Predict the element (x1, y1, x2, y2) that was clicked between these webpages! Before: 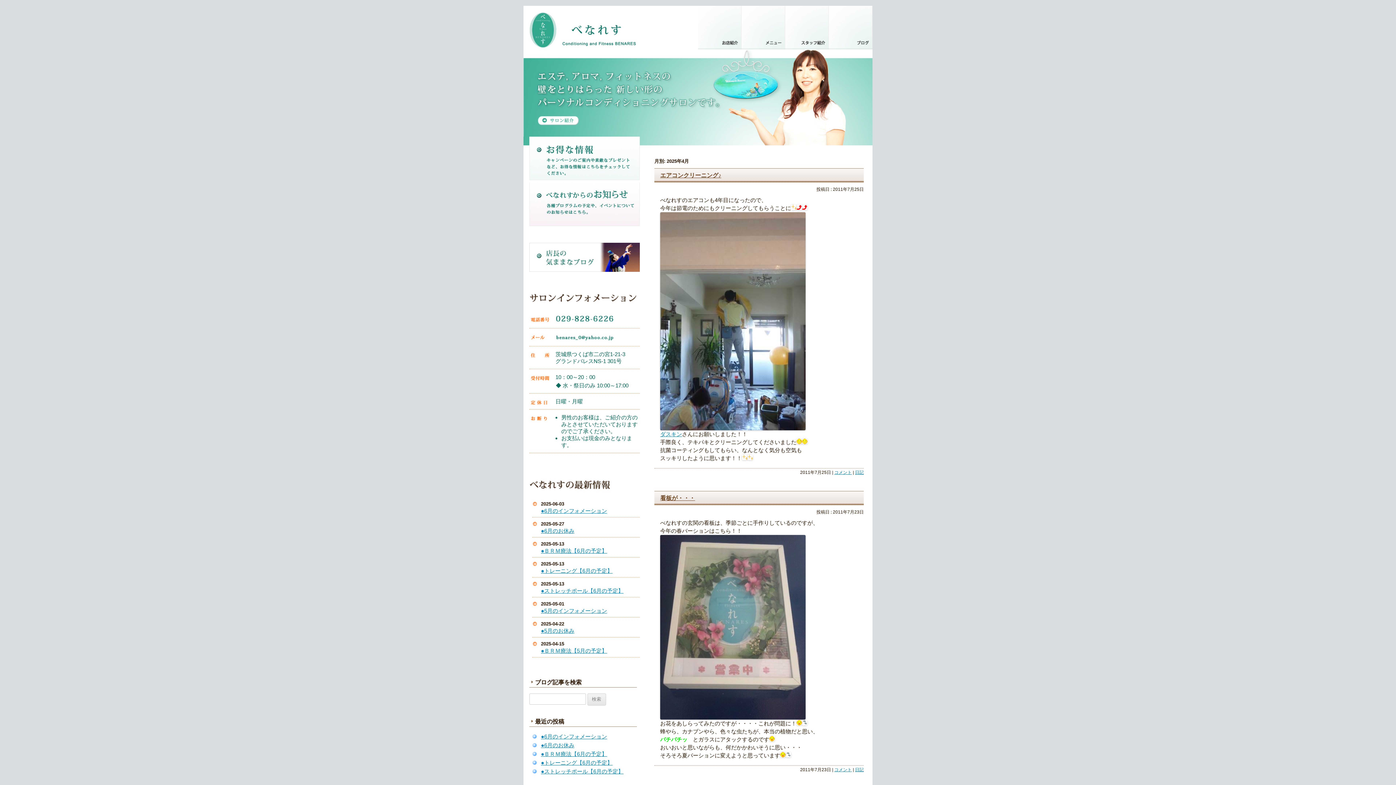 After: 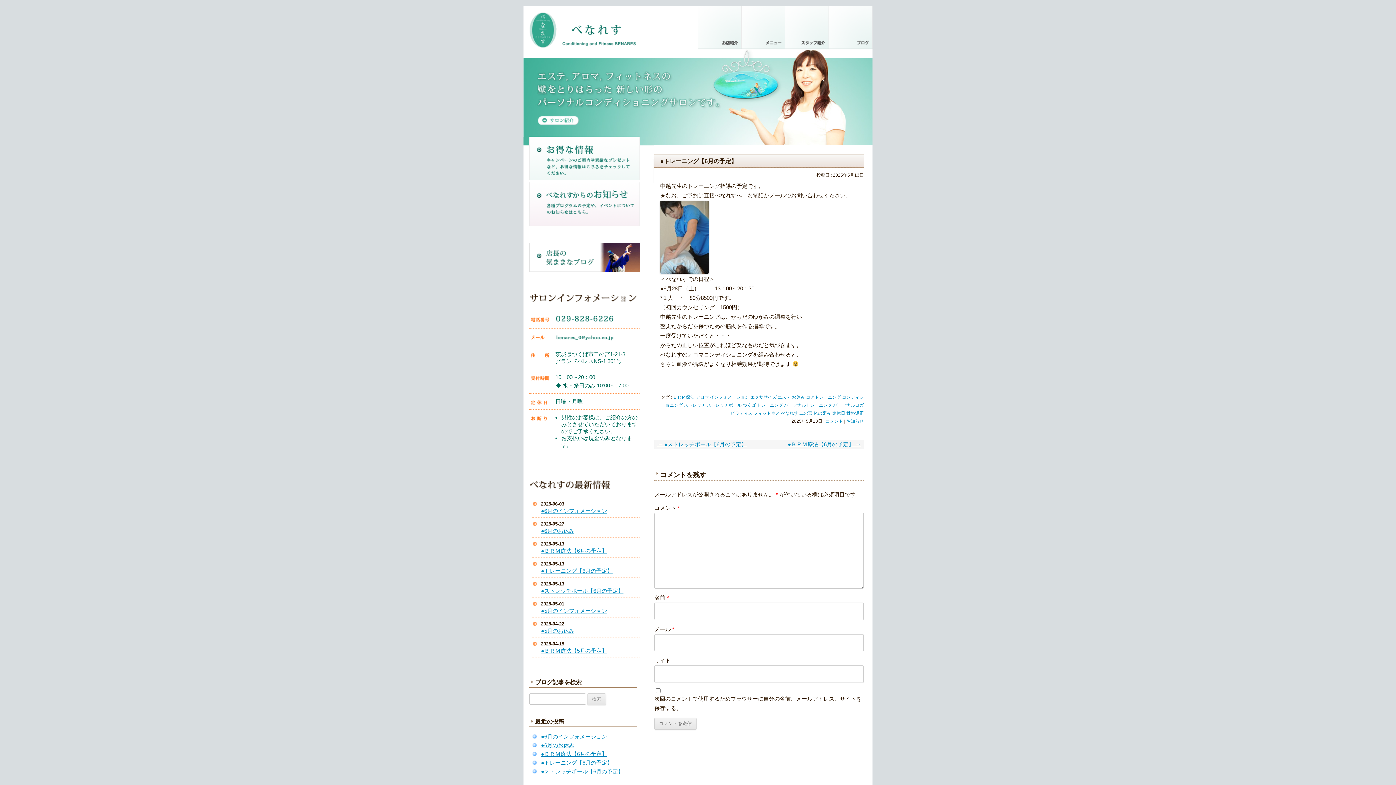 Action: label: ●トレーニング【6月の予定】 bbox: (541, 568, 612, 574)